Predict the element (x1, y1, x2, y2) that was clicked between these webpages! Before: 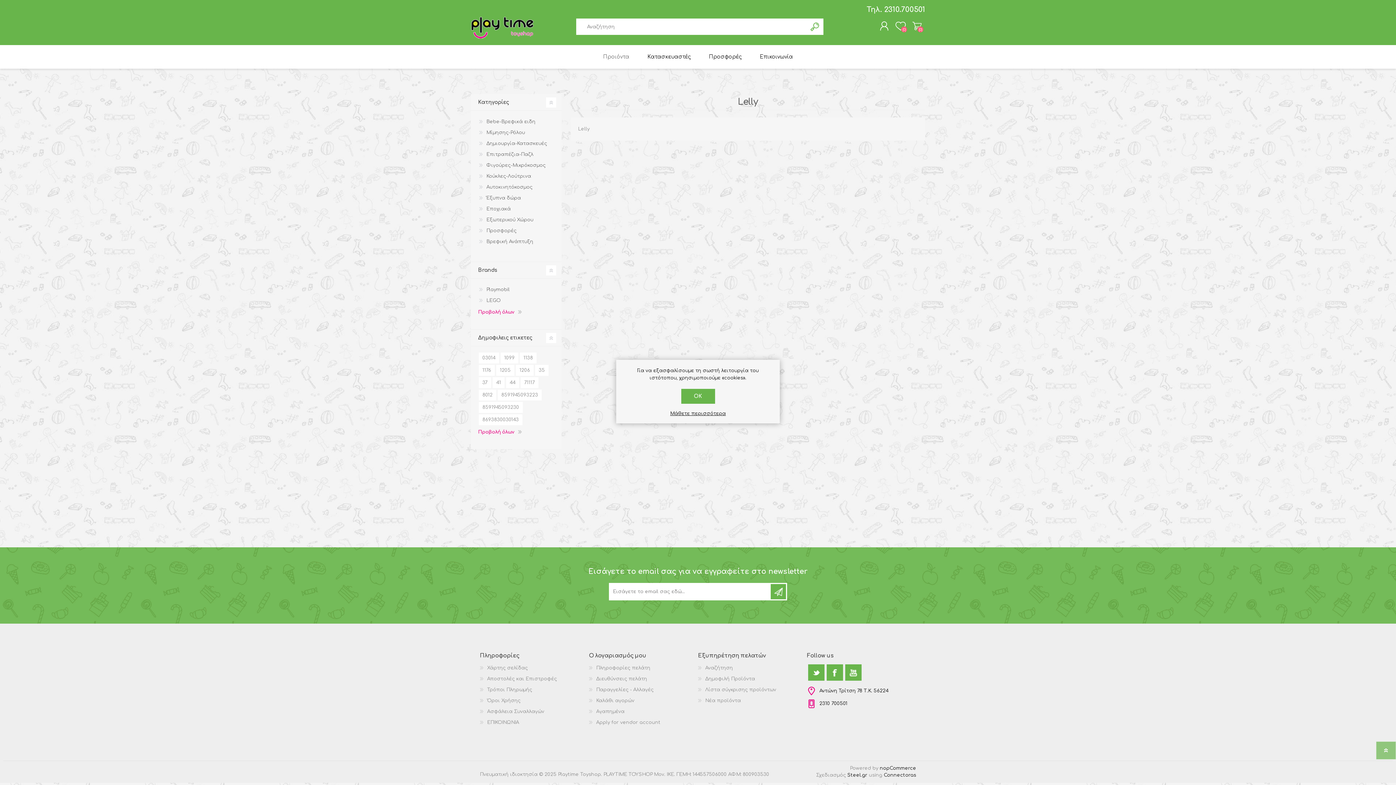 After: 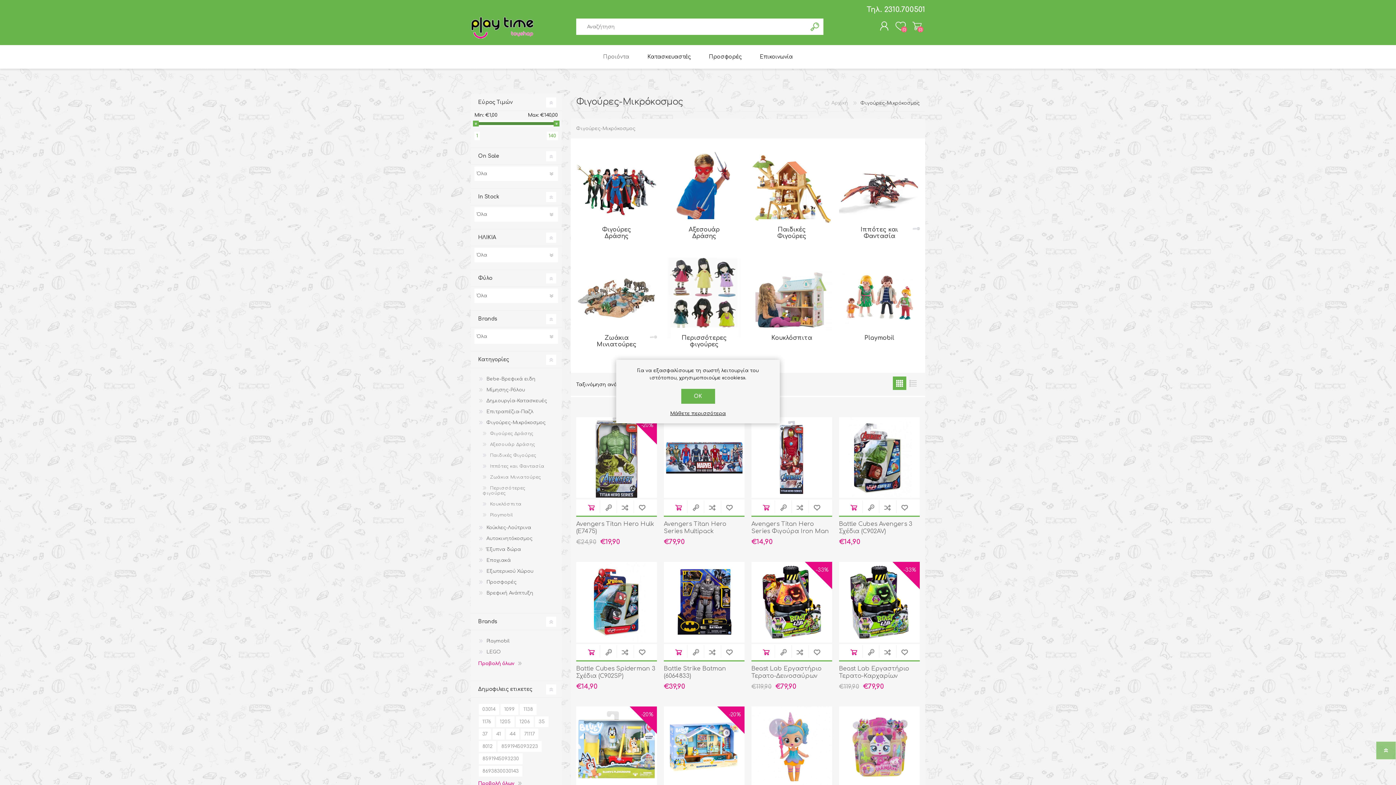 Action: label: Φιγούρες-Μικρόκοσμος bbox: (478, 160, 546, 170)